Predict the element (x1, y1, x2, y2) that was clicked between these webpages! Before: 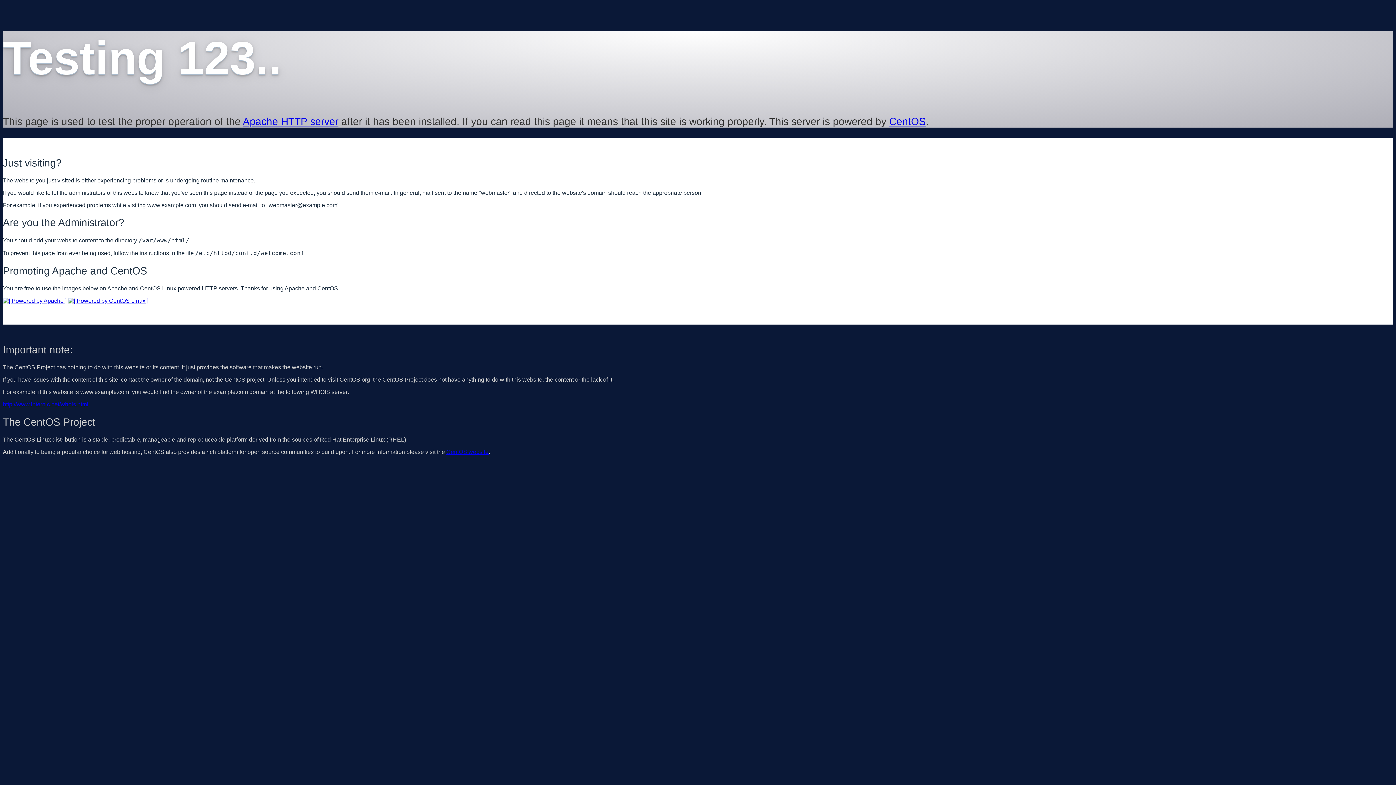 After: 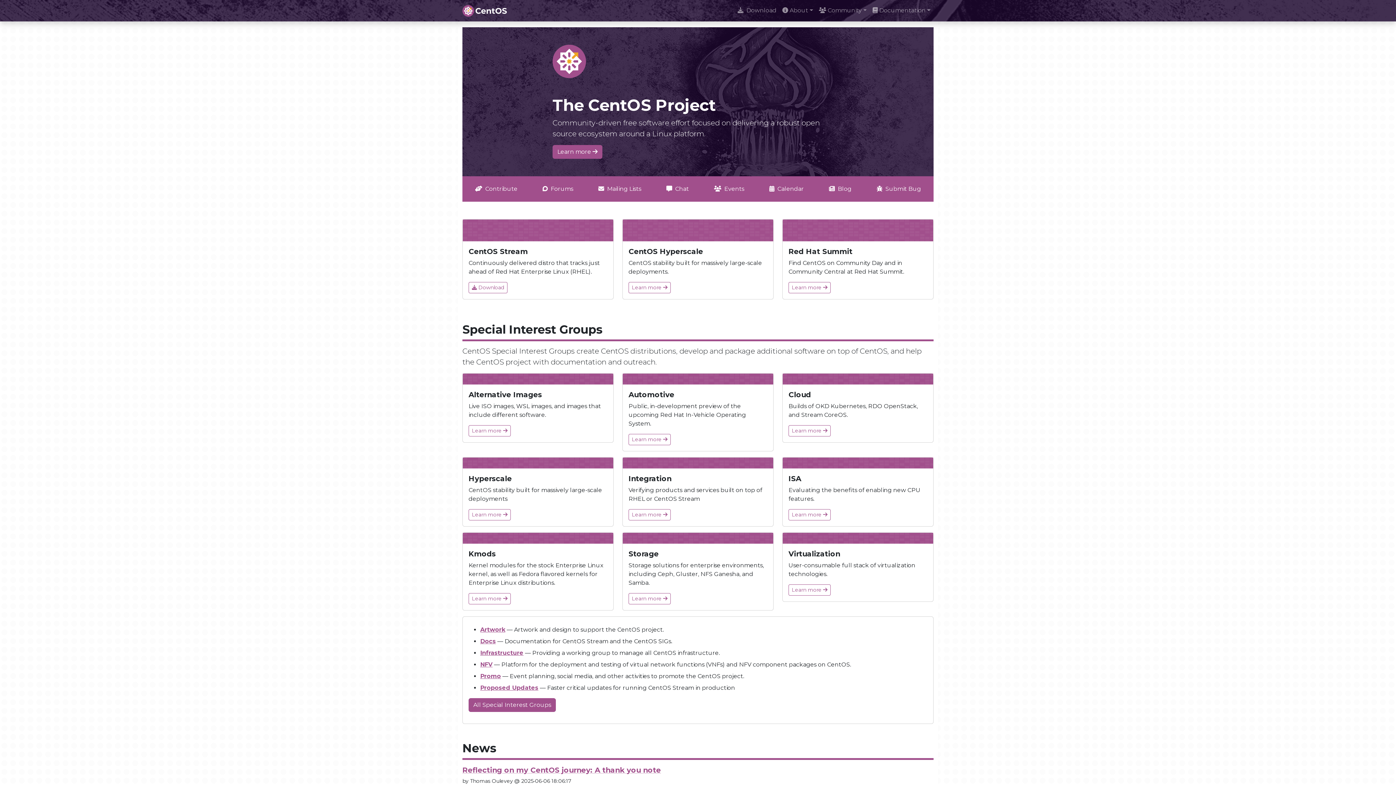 Action: label: CentOS website bbox: (446, 449, 488, 455)